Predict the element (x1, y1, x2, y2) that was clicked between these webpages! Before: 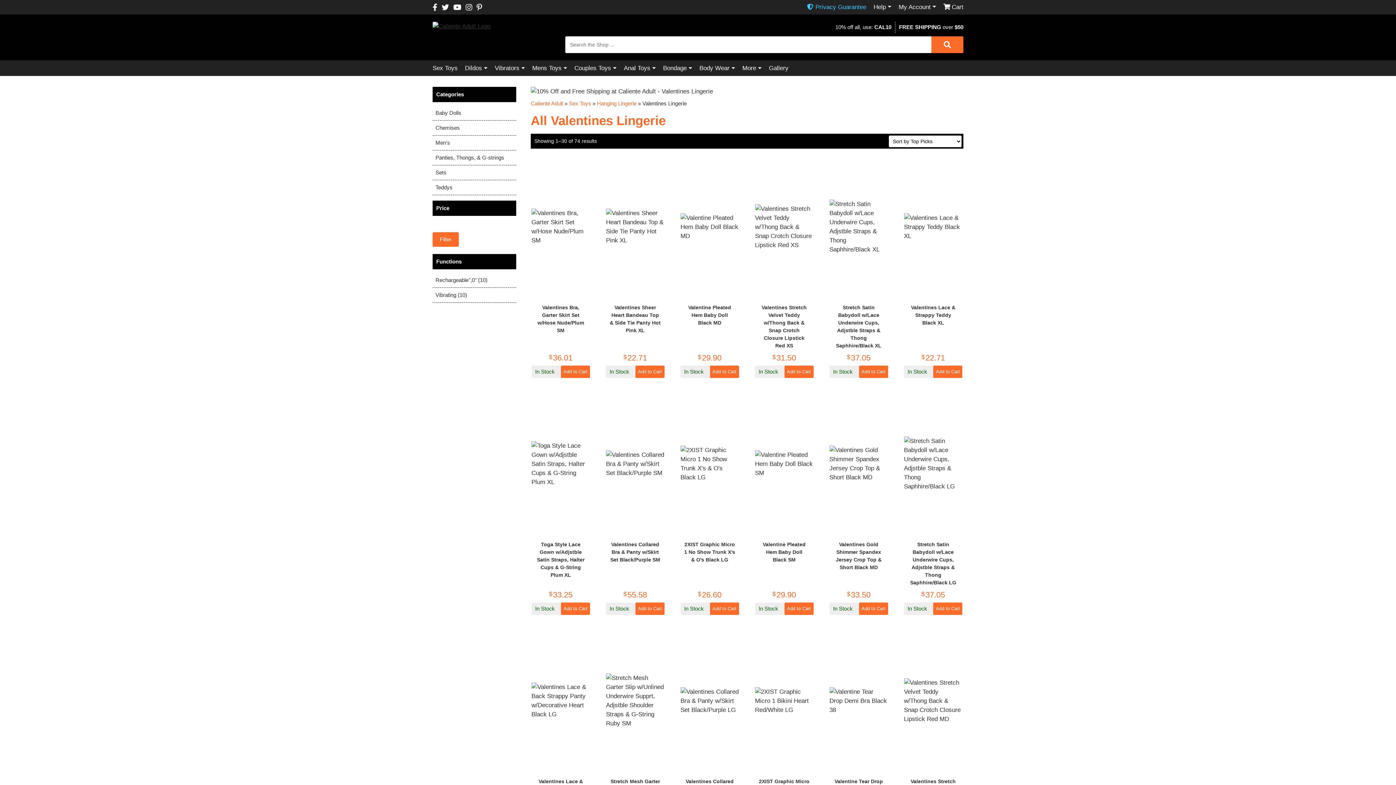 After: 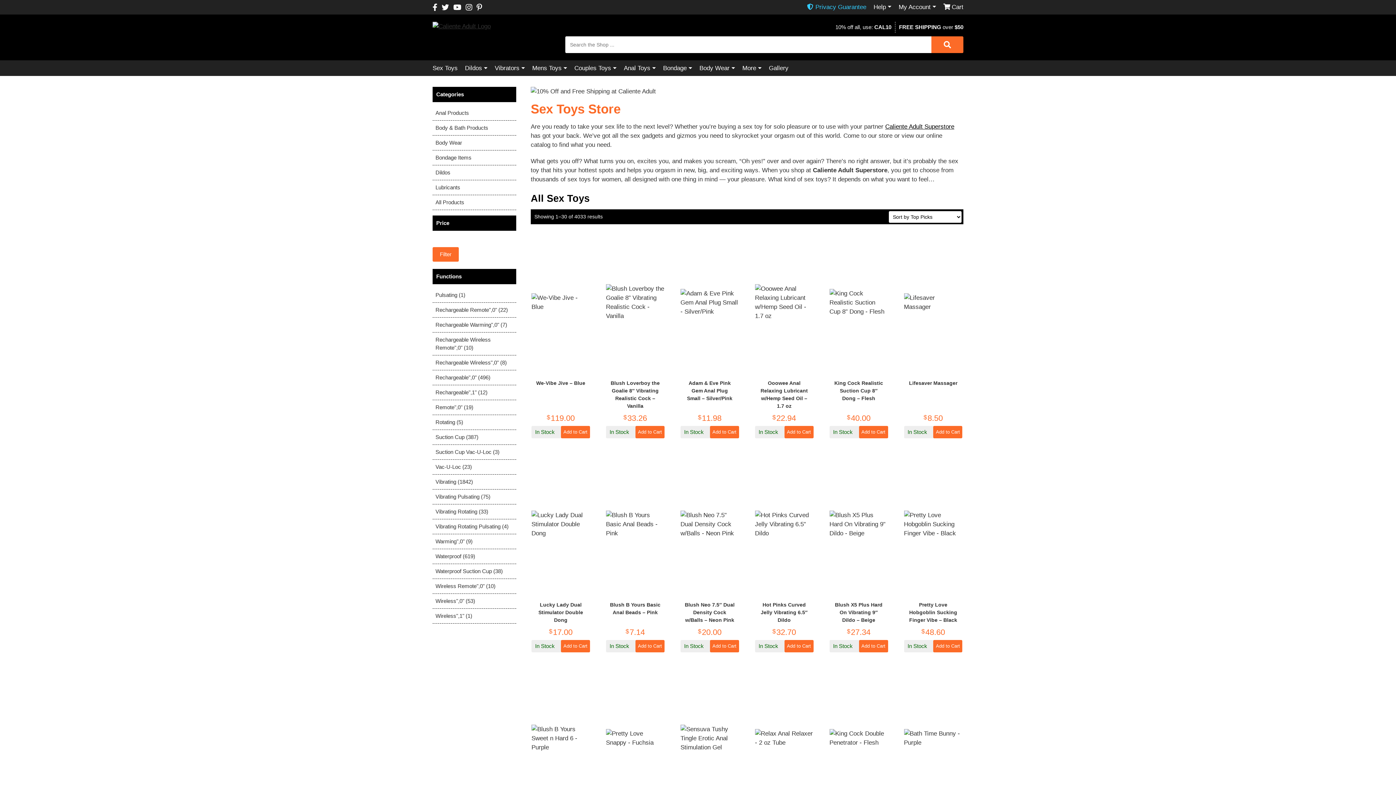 Action: label: Sex Toys bbox: (432, 60, 457, 76)